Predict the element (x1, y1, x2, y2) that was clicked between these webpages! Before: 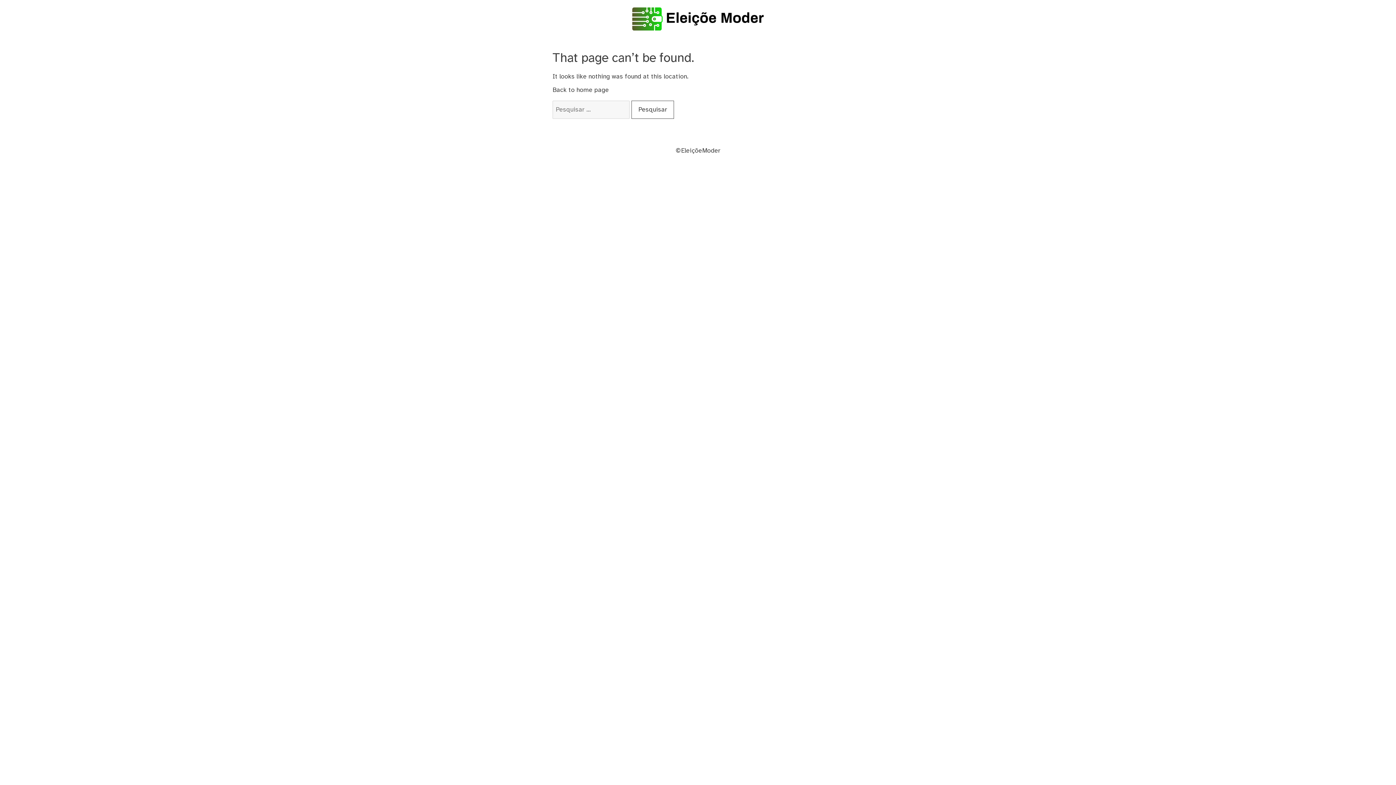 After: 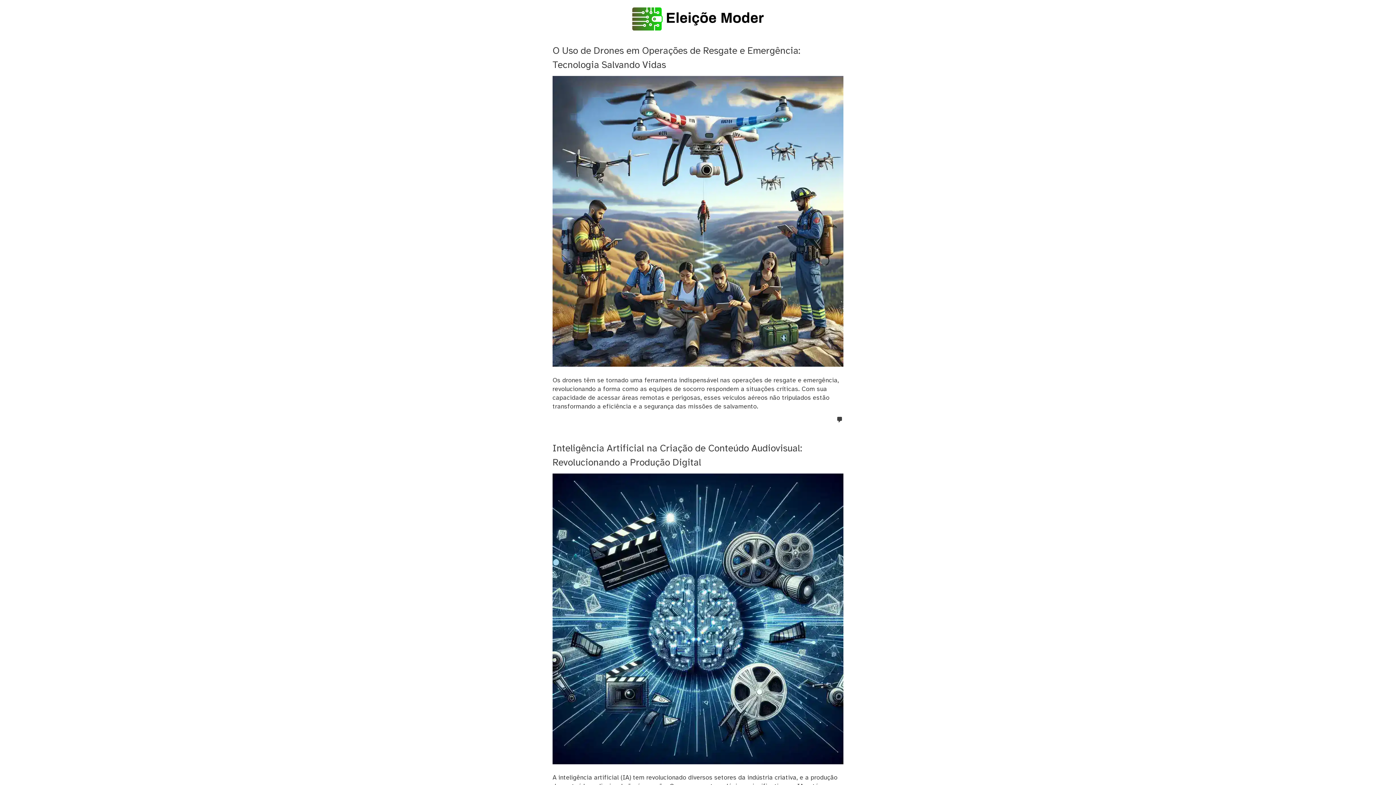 Action: label: Back to home page bbox: (552, 86, 609, 93)